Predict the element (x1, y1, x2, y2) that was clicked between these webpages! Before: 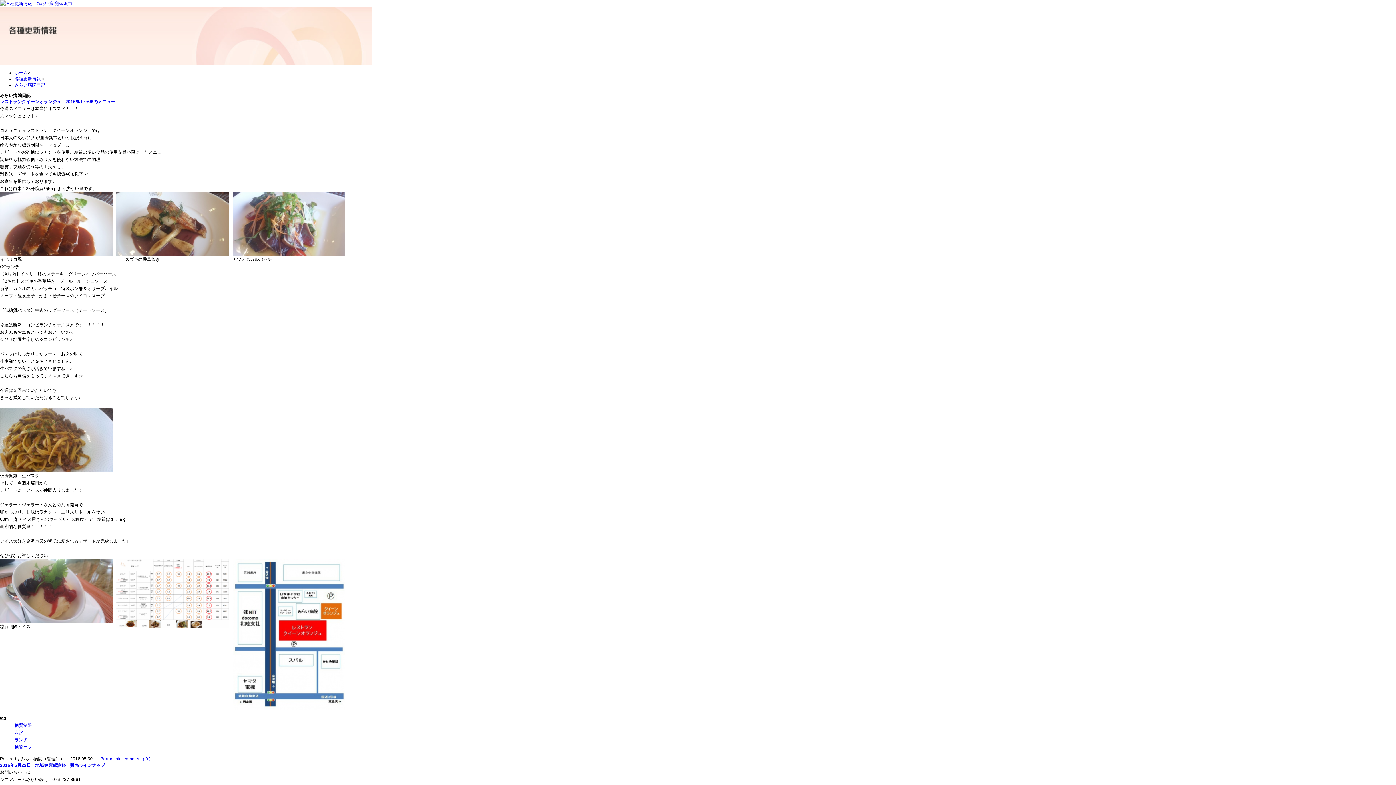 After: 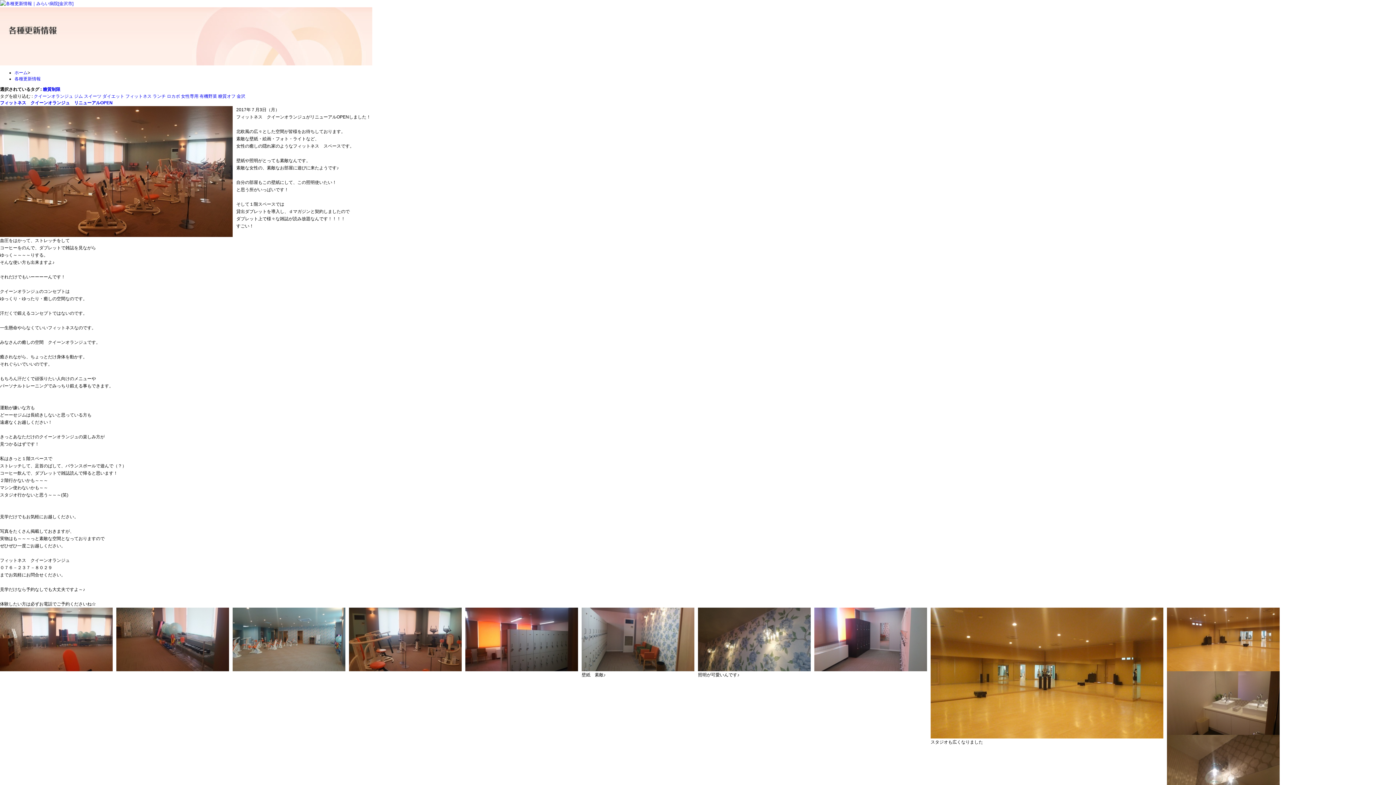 Action: label: 糖質制限 bbox: (14, 723, 32, 728)